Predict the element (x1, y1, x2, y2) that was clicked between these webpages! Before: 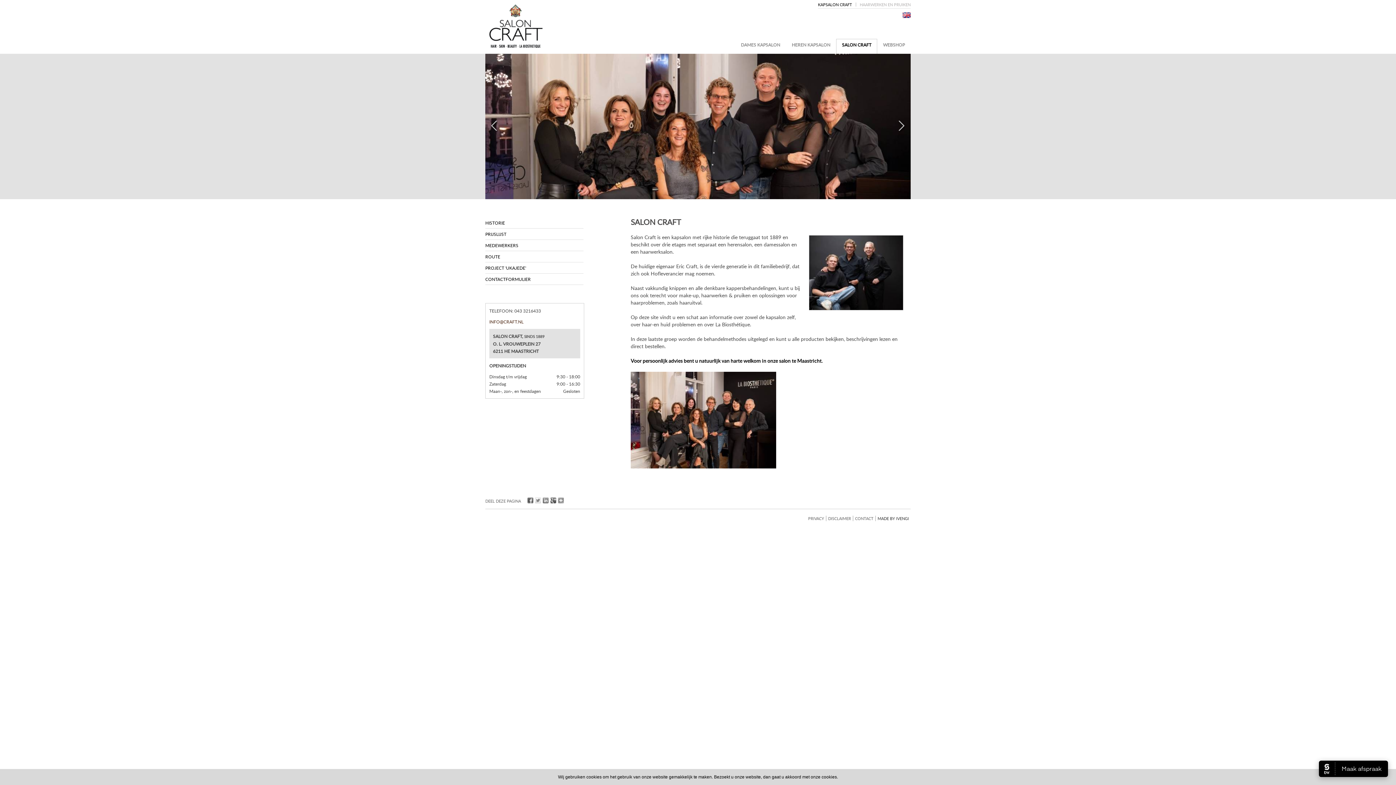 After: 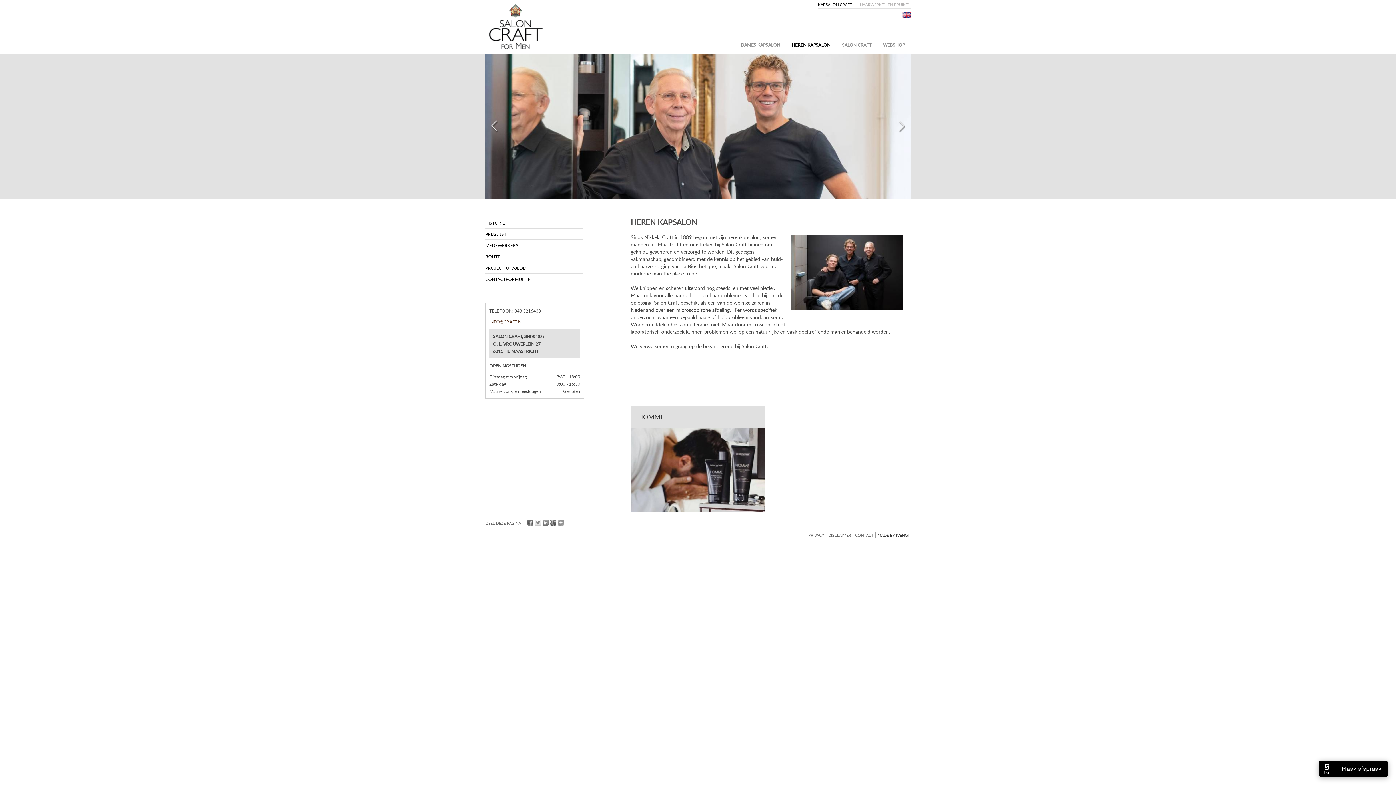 Action: label: HEREN KAPSALON bbox: (786, 39, 836, 53)